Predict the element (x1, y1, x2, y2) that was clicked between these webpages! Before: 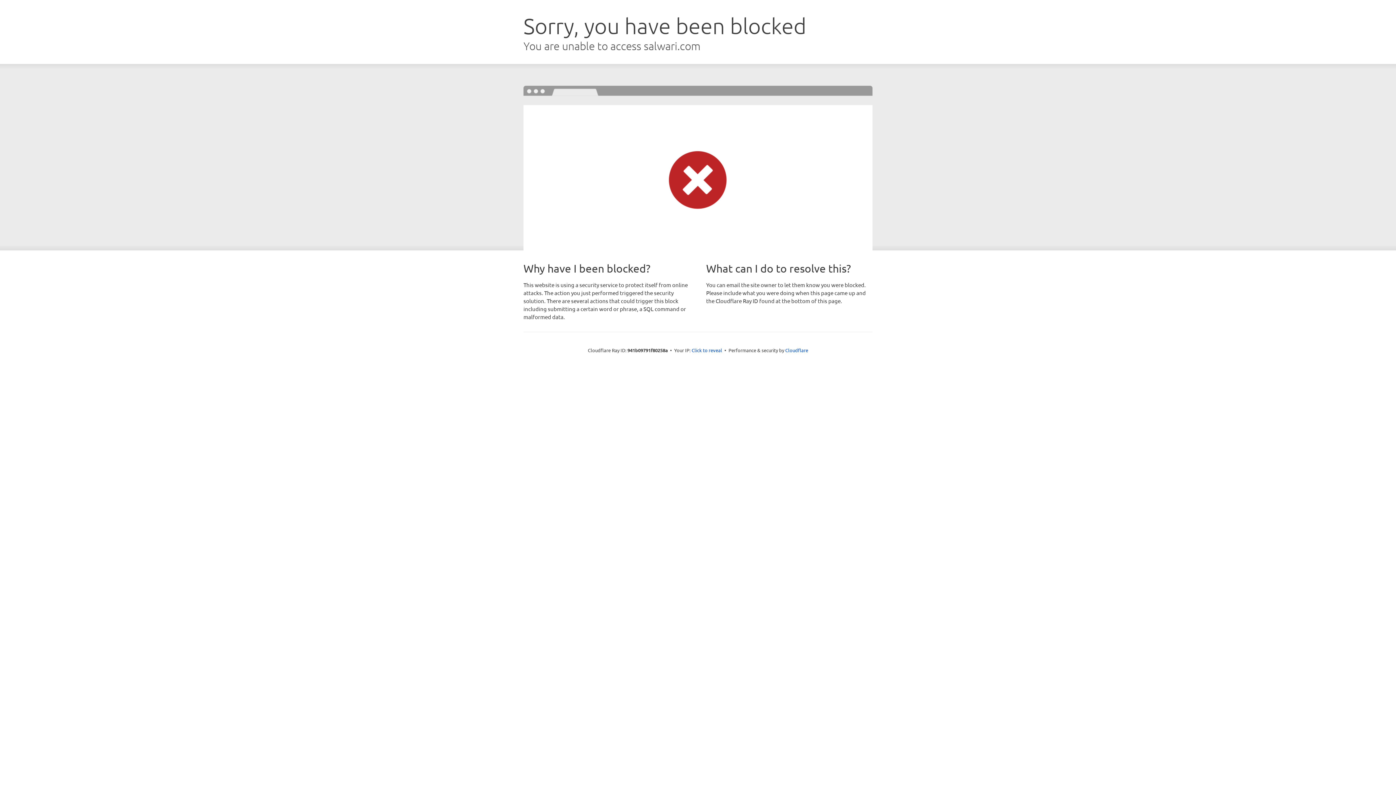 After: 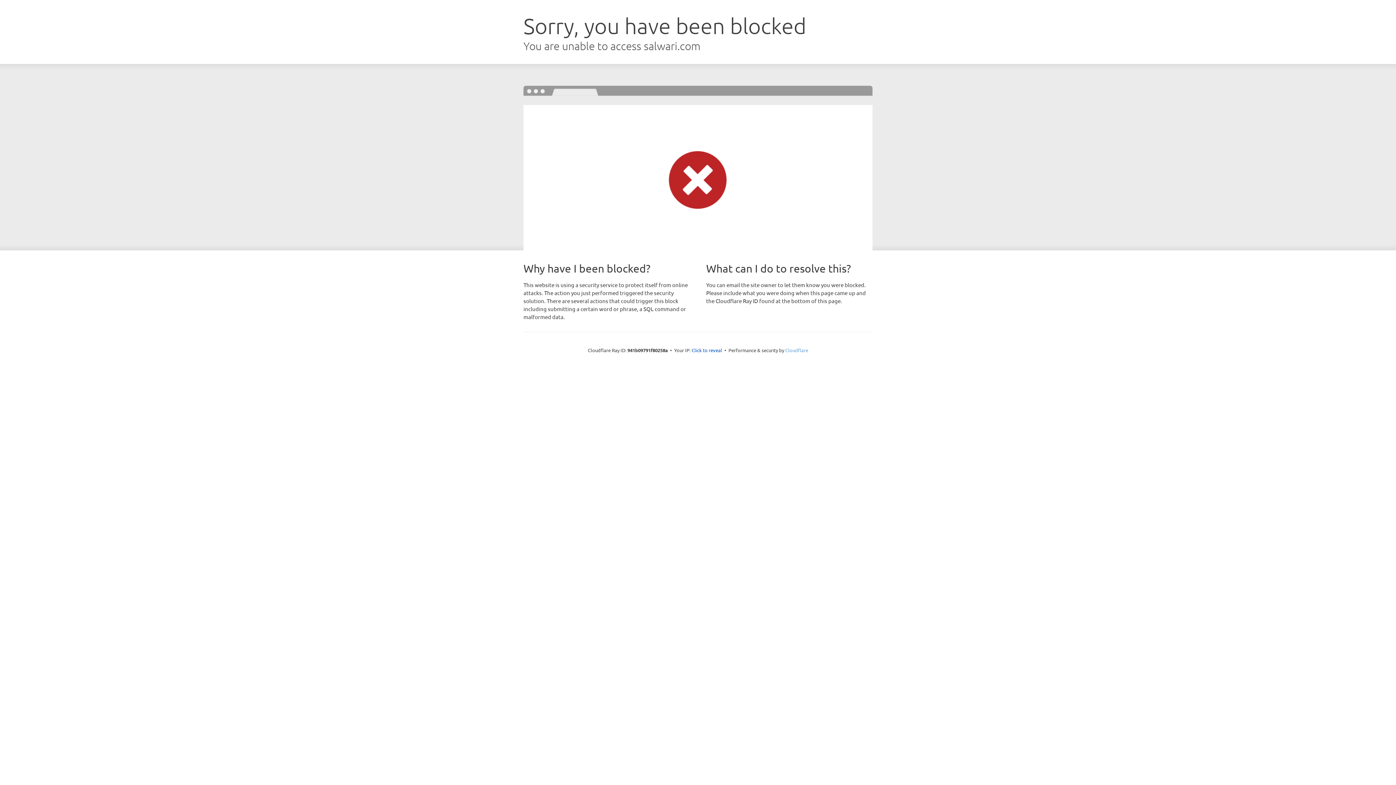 Action: label: Cloudflare bbox: (785, 347, 808, 353)